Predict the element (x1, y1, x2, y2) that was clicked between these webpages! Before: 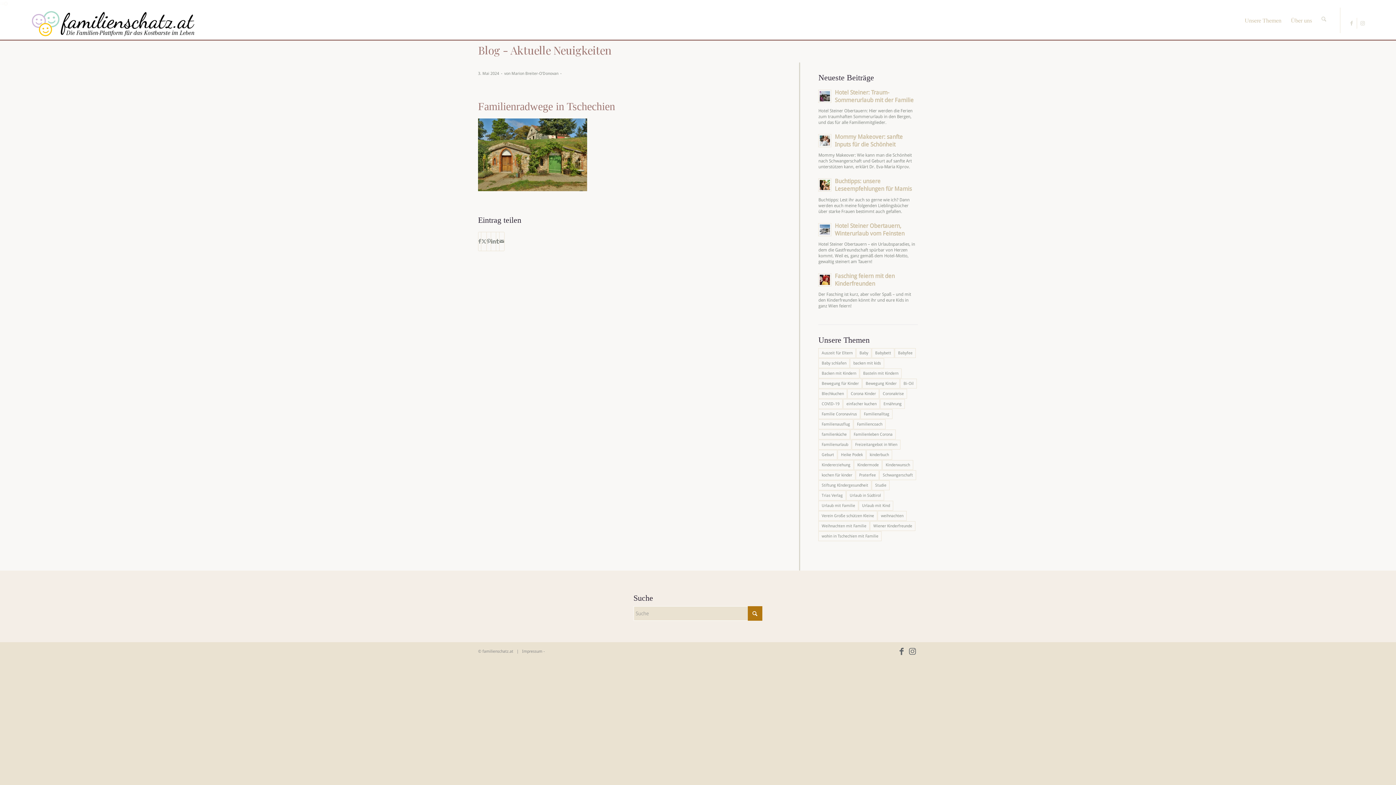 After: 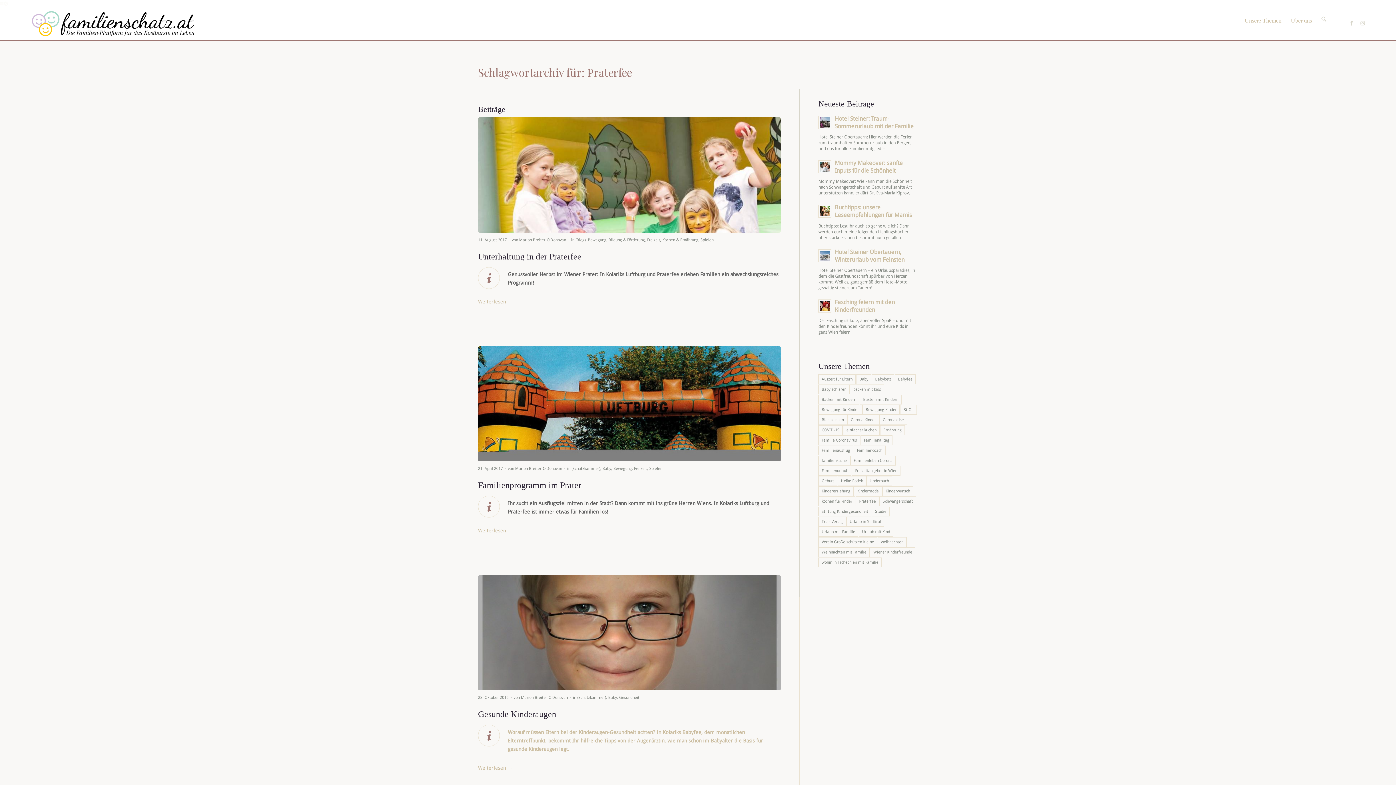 Action: bbox: (856, 470, 879, 480) label: Praterfee (6 Einträge)